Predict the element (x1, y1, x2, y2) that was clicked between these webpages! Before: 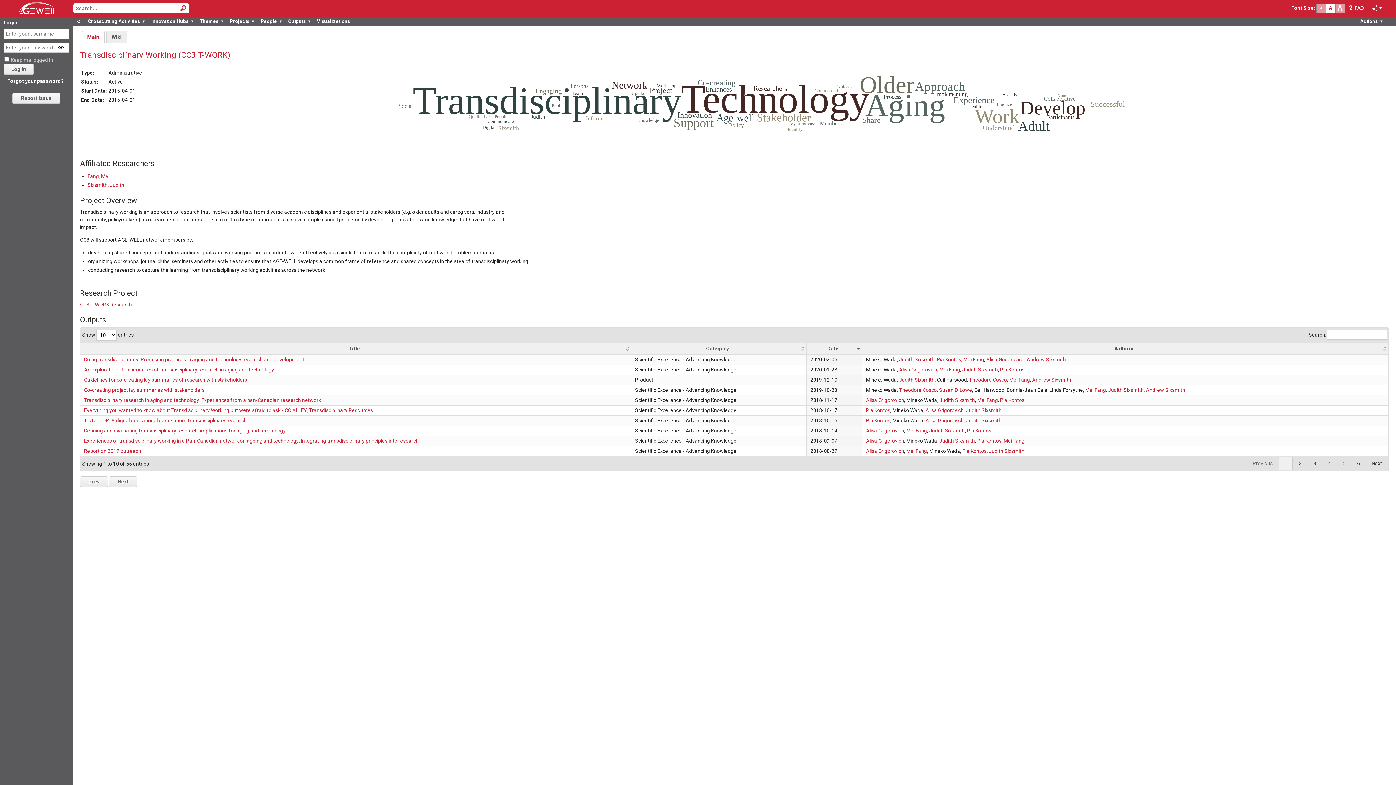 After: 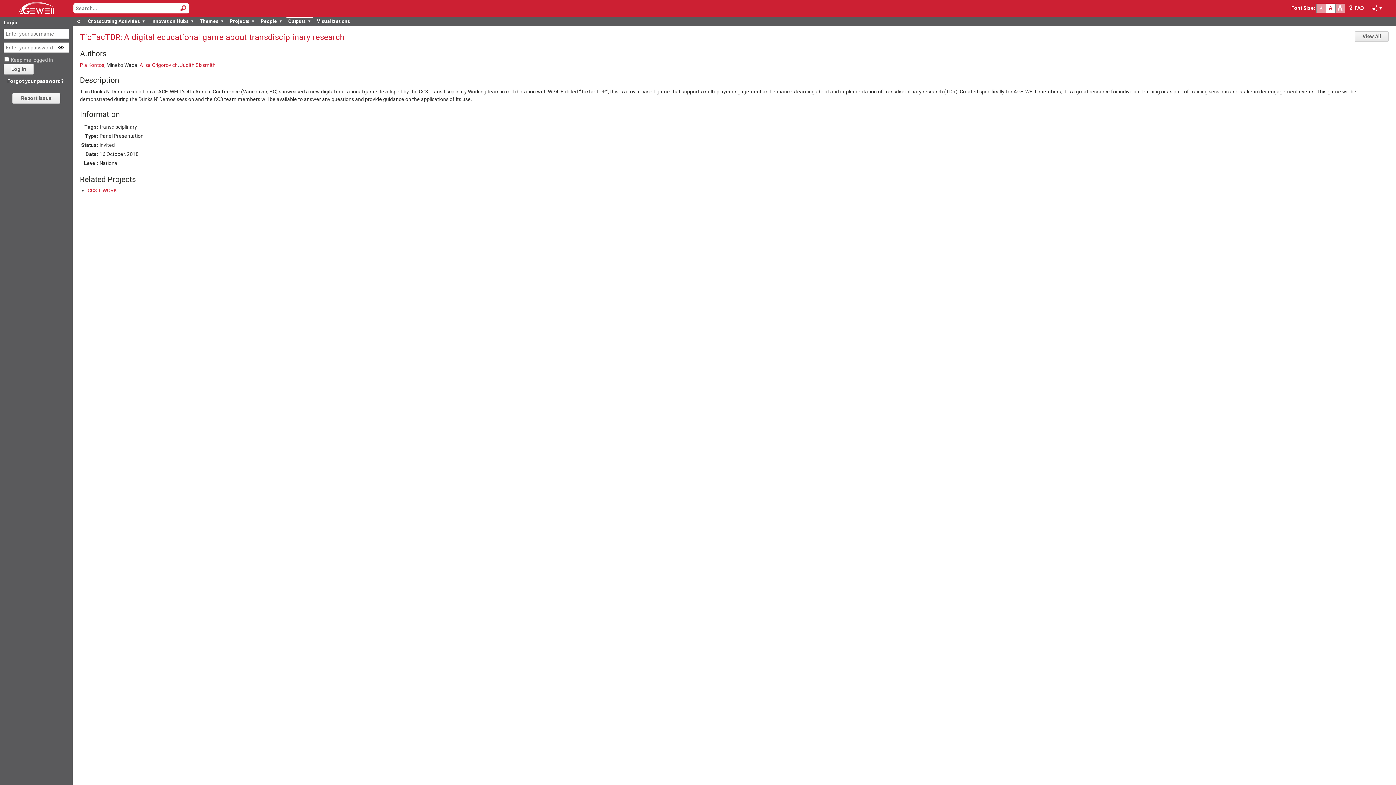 Action: label: TicTacTDR: A digital educational game about transdisciplinary research bbox: (84, 417, 246, 423)